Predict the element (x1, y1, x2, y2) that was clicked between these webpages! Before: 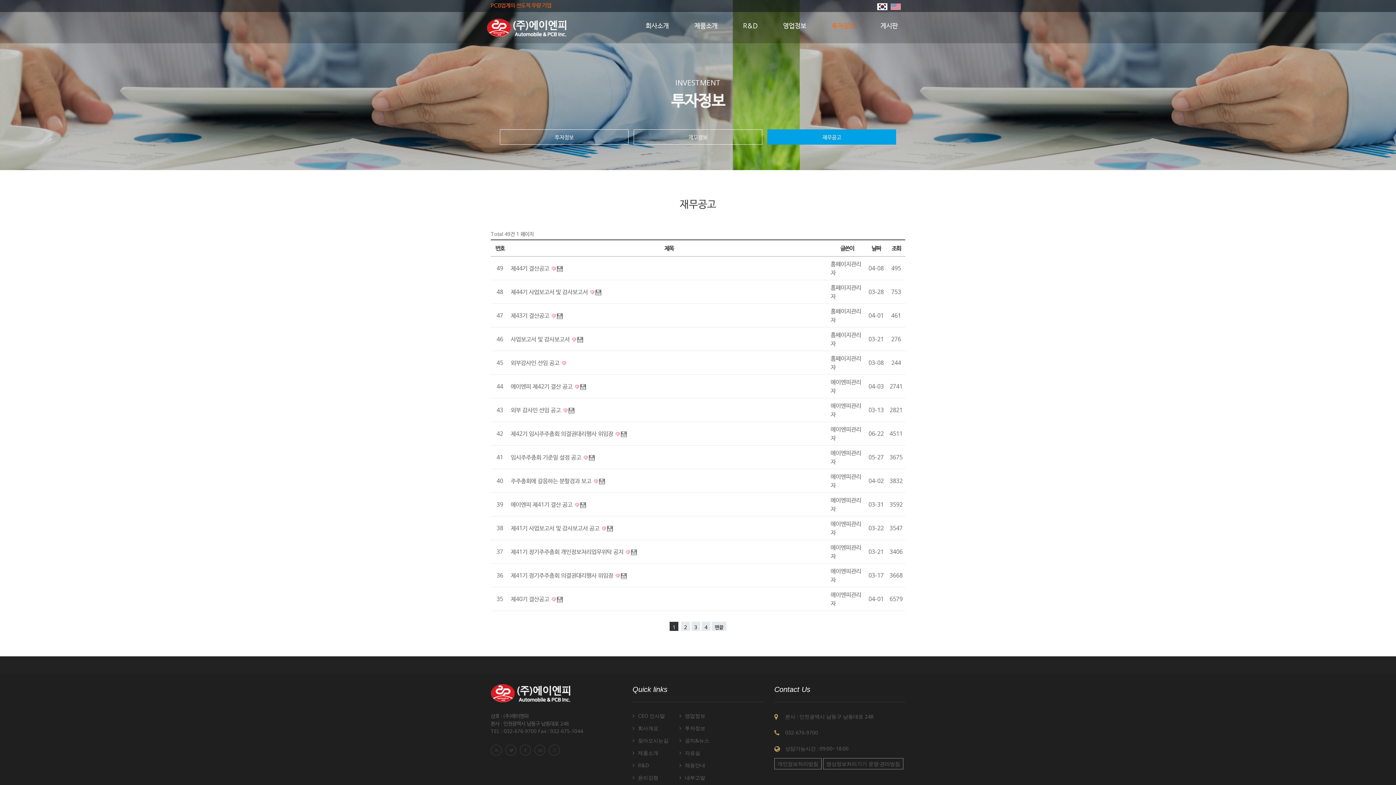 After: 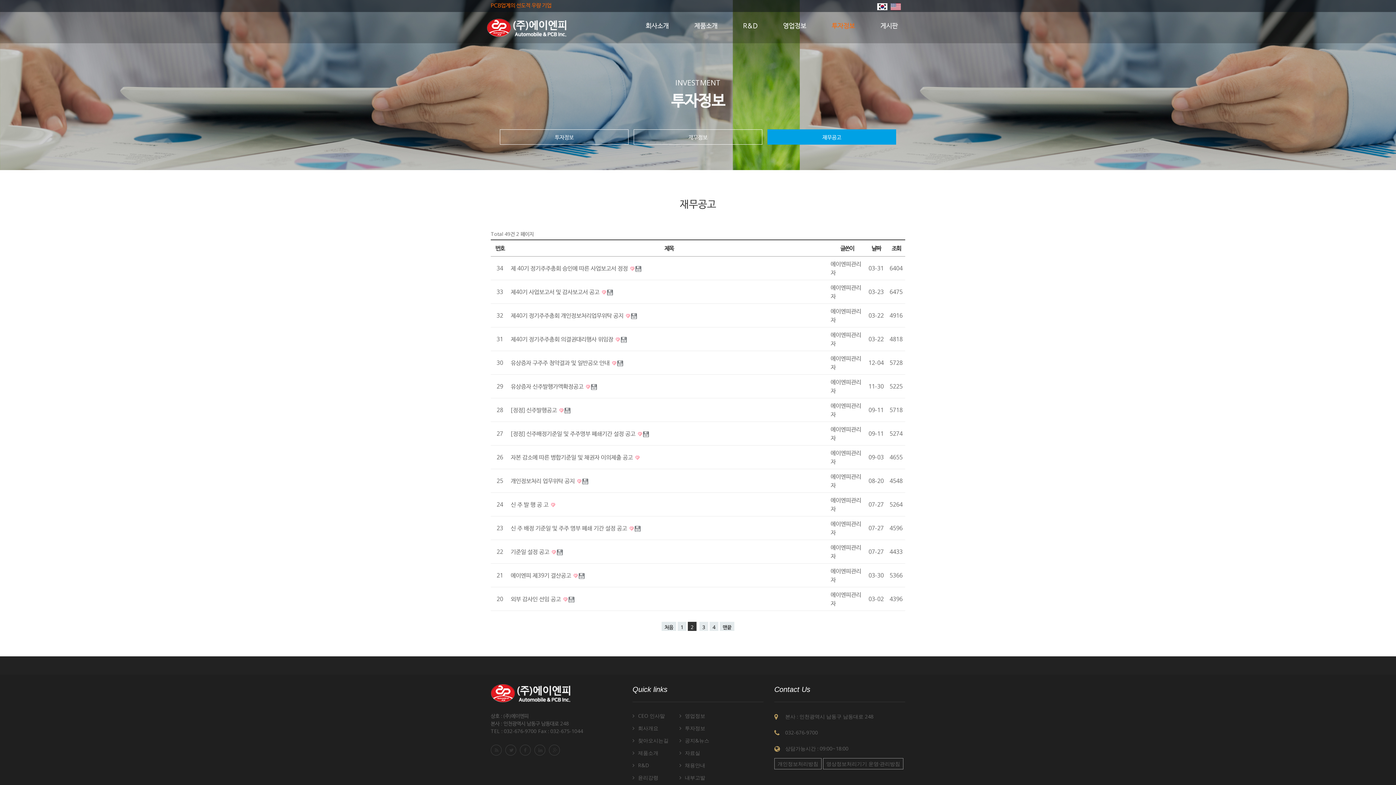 Action: label: 2
페이지 bbox: (681, 622, 690, 631)